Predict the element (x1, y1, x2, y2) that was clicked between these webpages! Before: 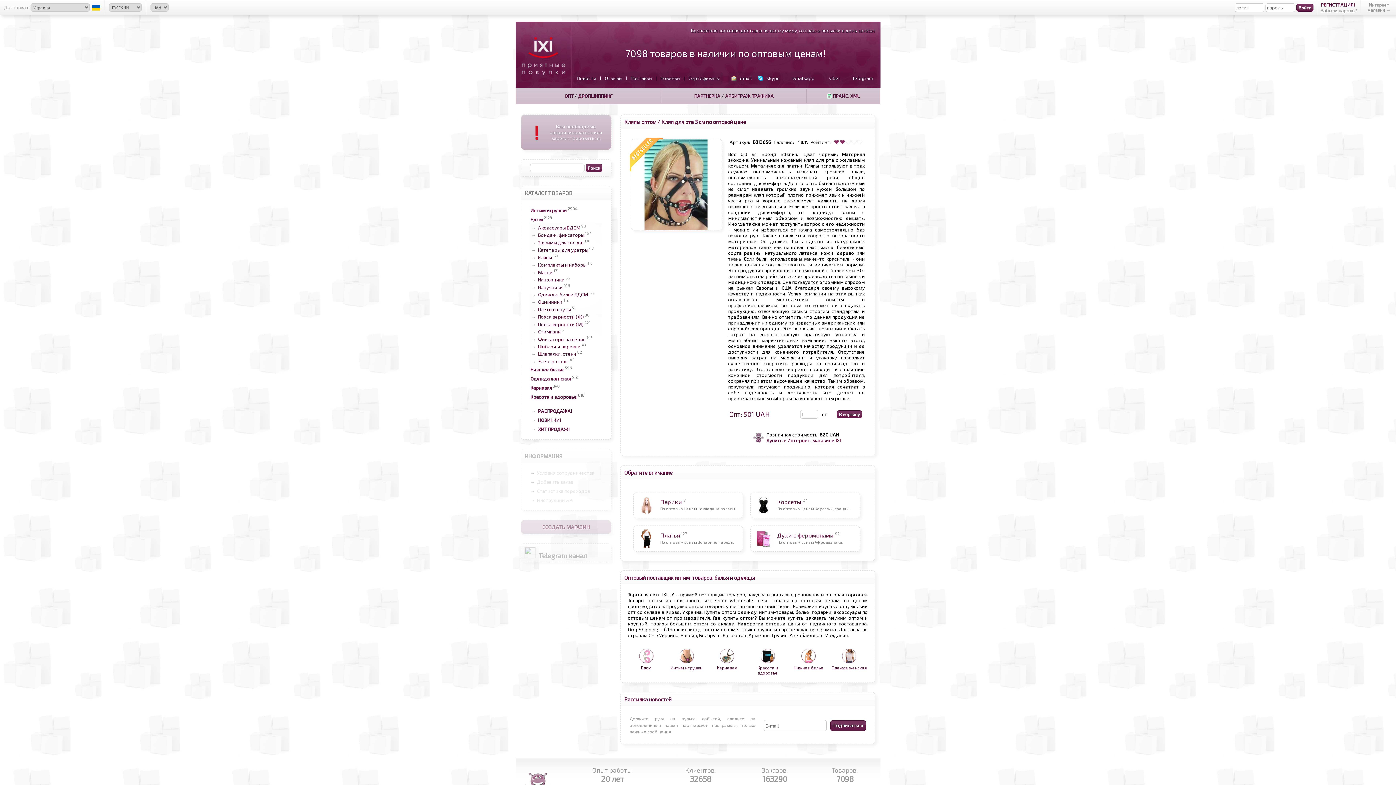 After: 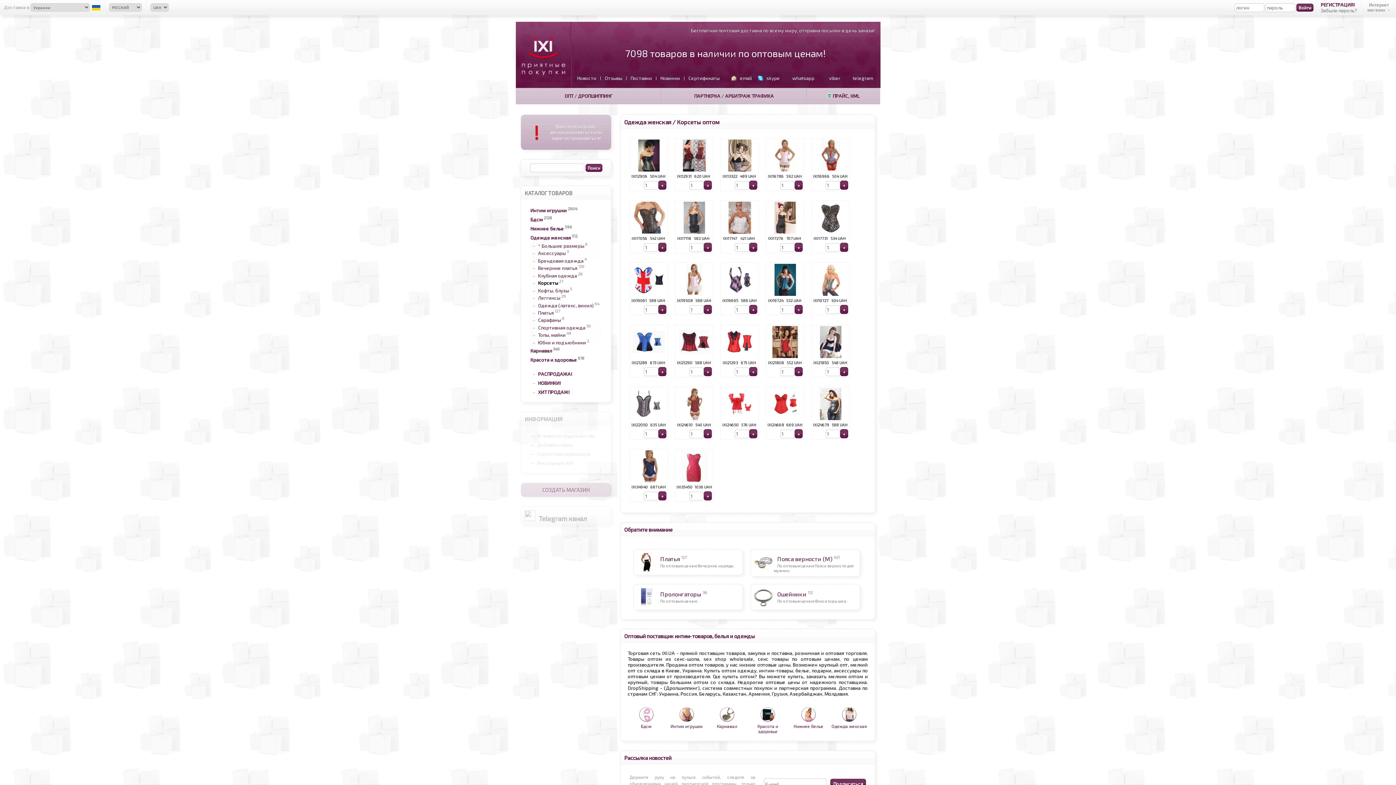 Action: bbox: (777, 498, 801, 505) label: Корсеты